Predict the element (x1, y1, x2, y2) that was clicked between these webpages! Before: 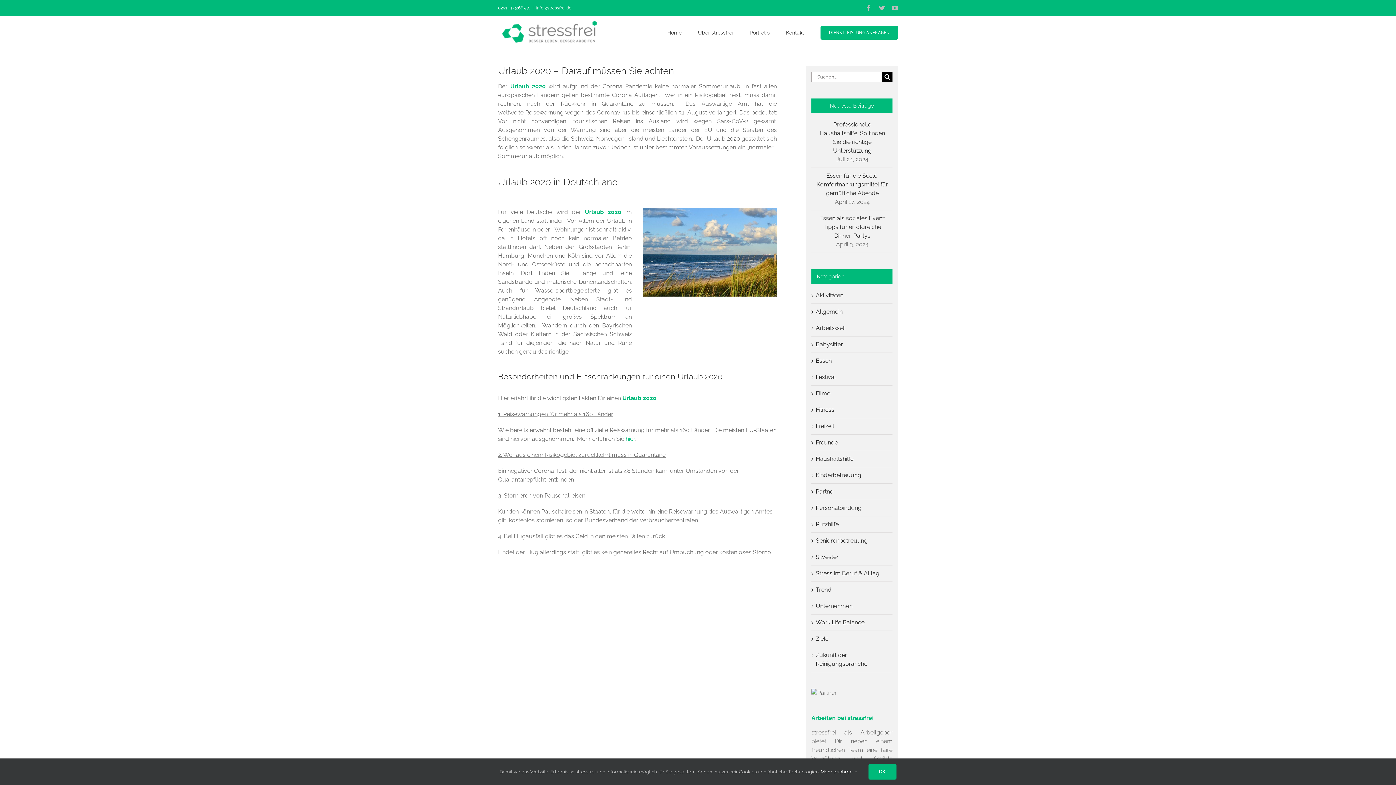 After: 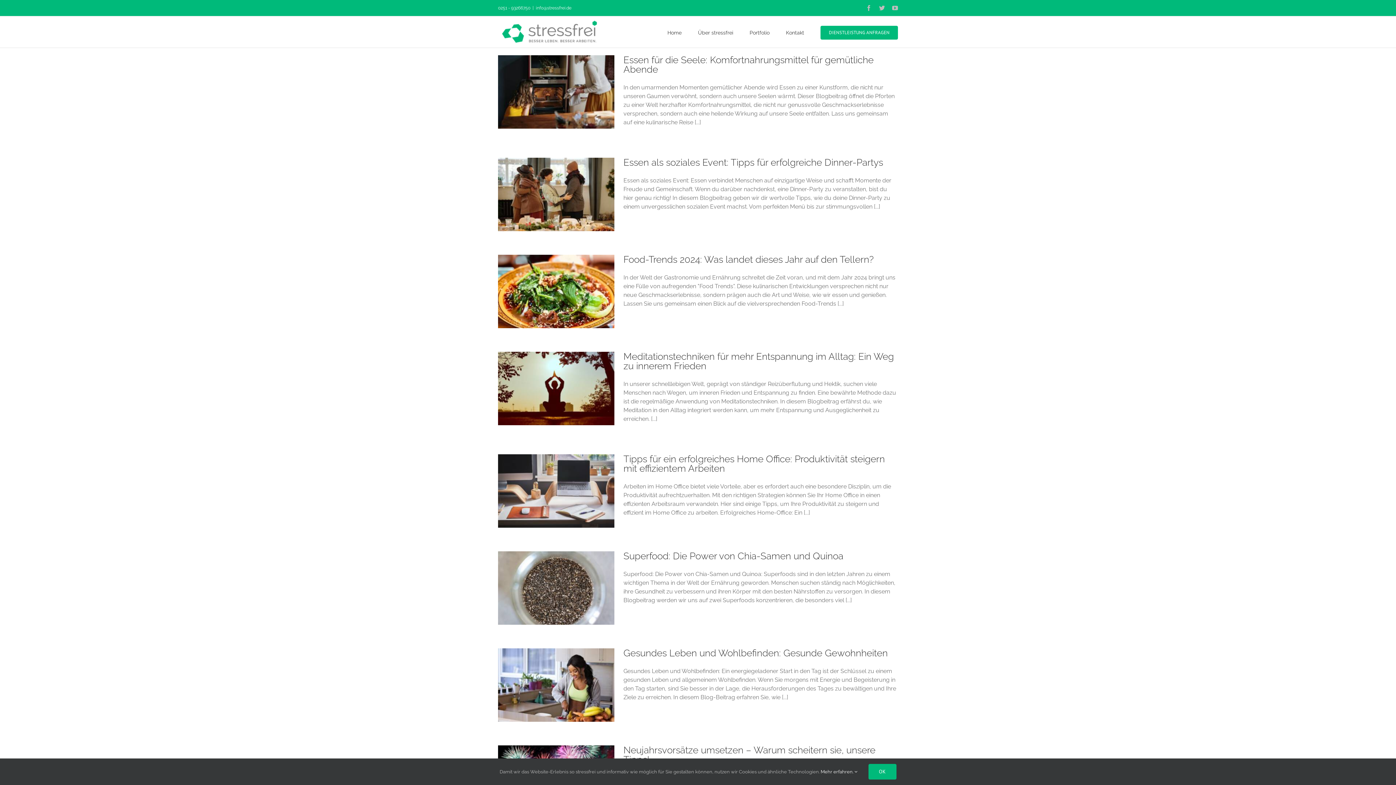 Action: bbox: (816, 634, 889, 643) label: Ziele